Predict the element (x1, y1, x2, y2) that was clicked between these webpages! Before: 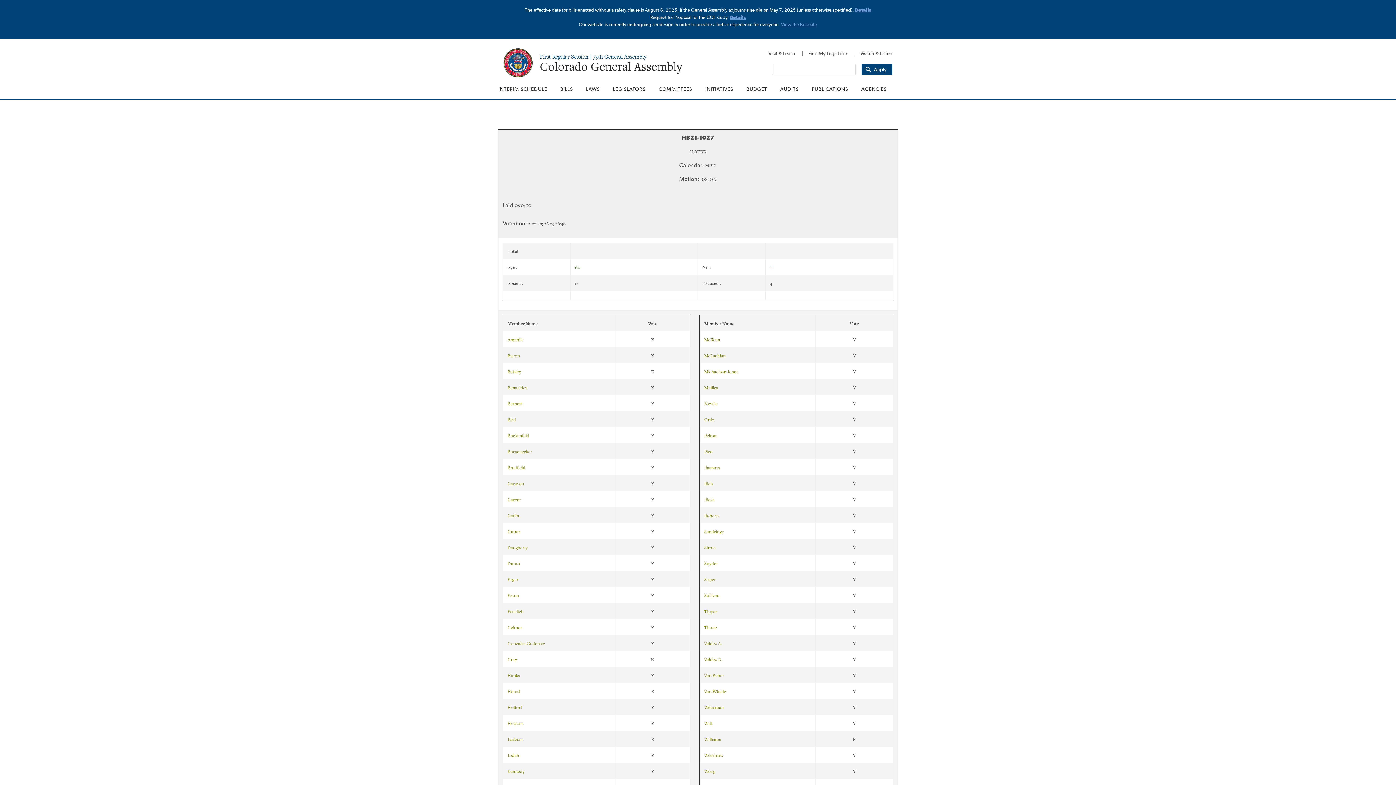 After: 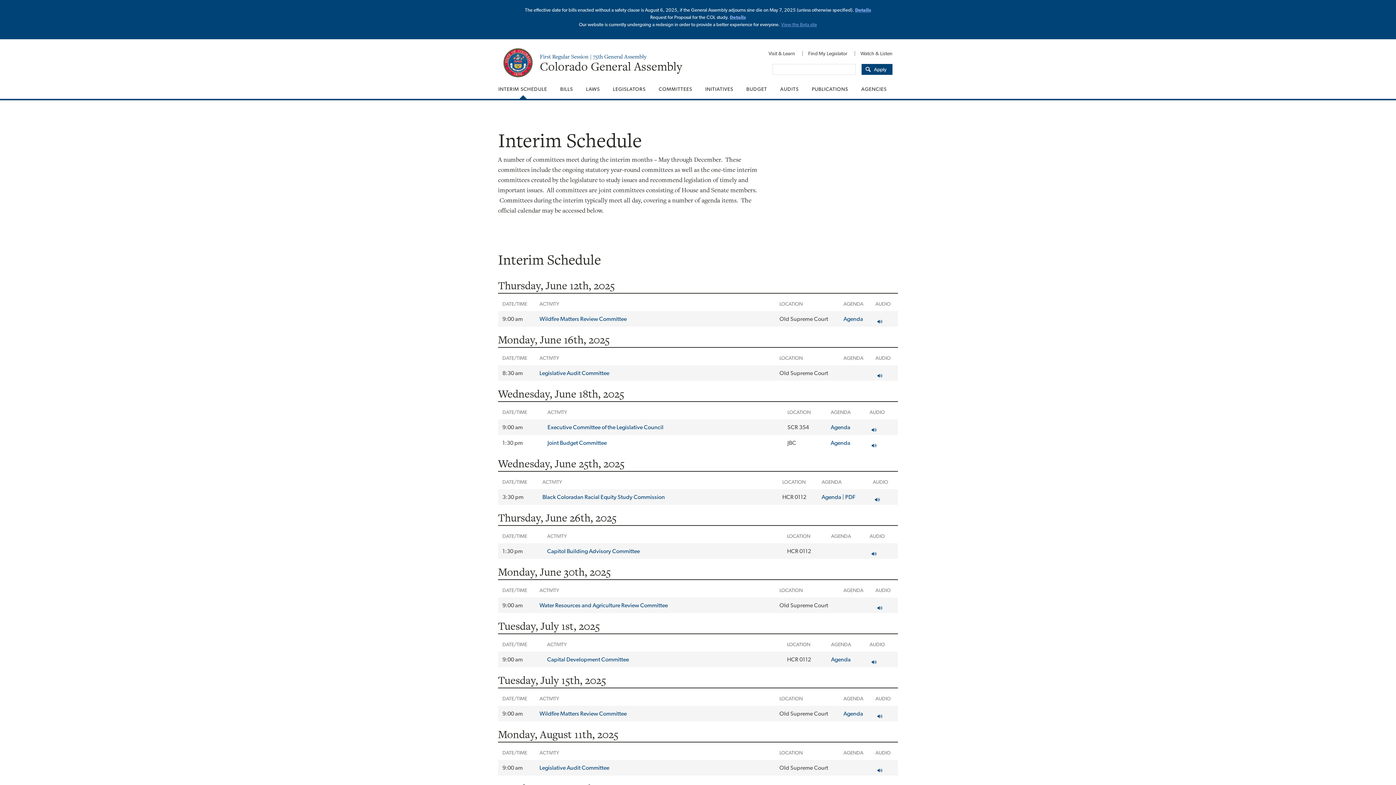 Action: label: INTERIM SCHEDULE bbox: (492, 79, 553, 98)